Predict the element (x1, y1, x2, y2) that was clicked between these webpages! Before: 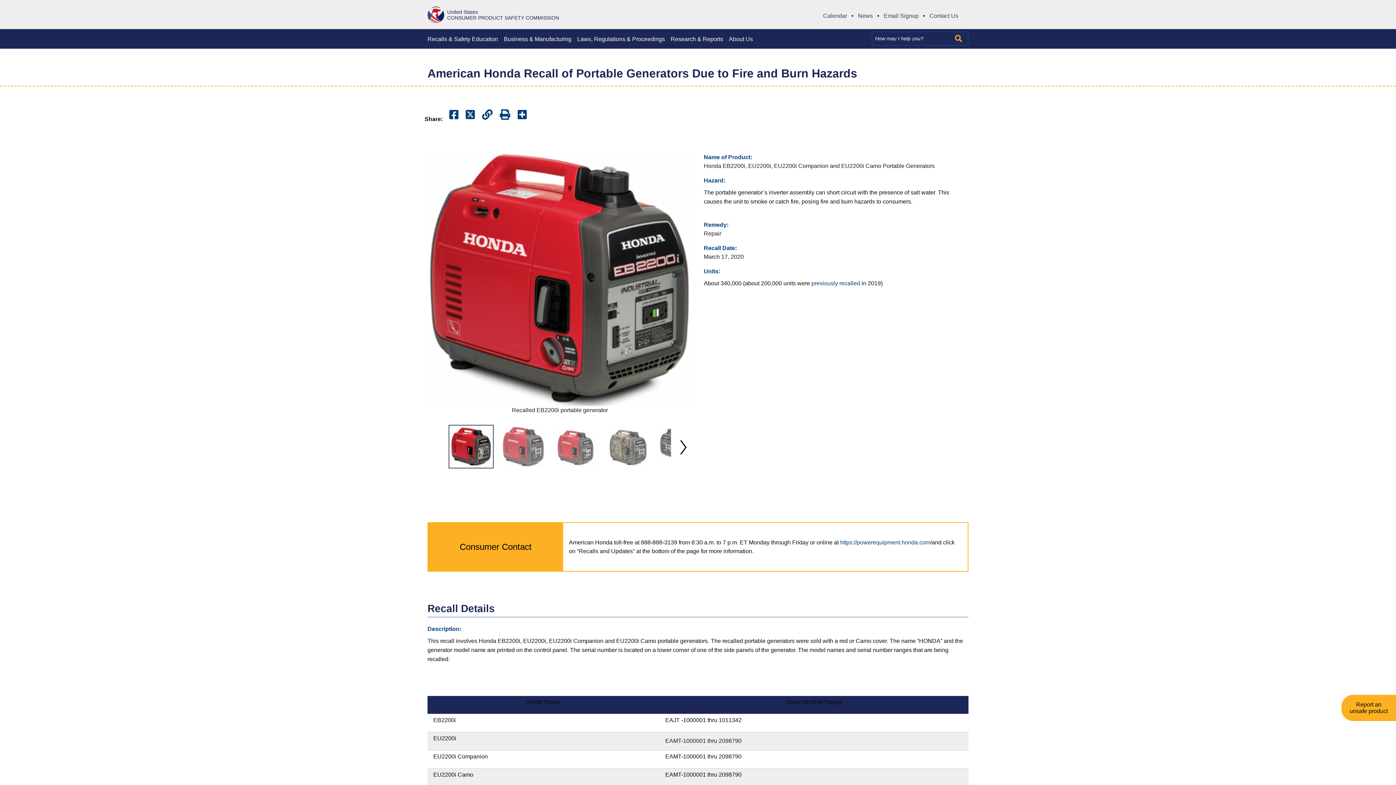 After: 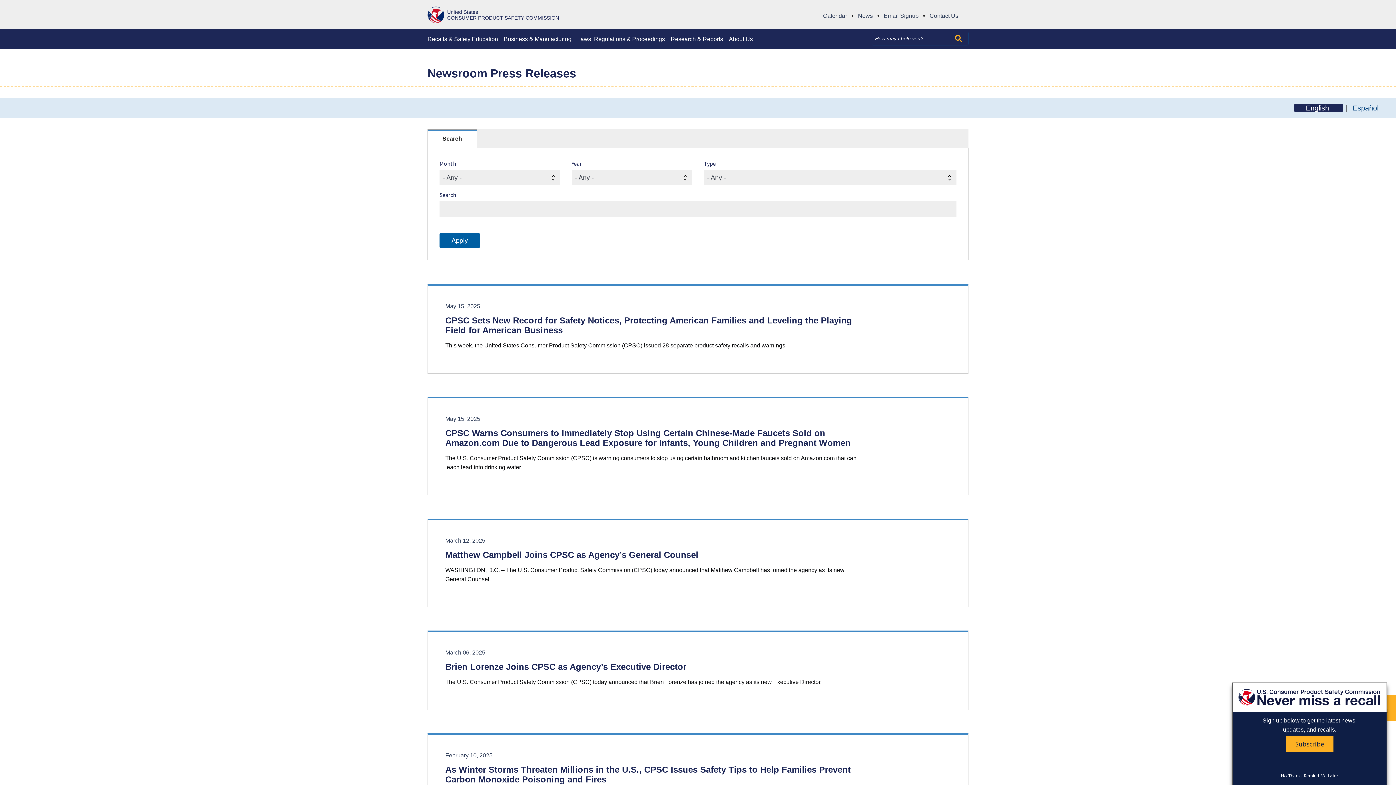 Action: label: News bbox: (853, 11, 877, 20)